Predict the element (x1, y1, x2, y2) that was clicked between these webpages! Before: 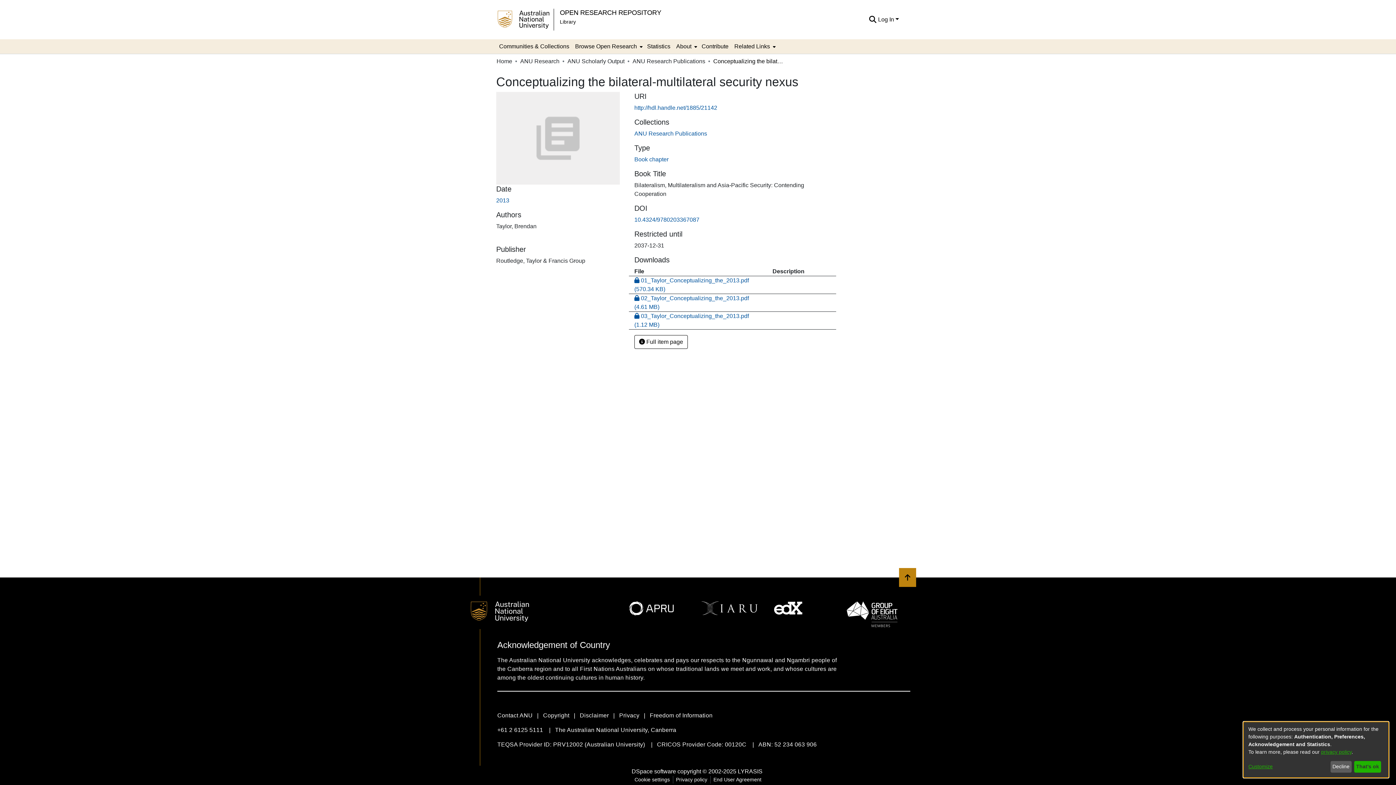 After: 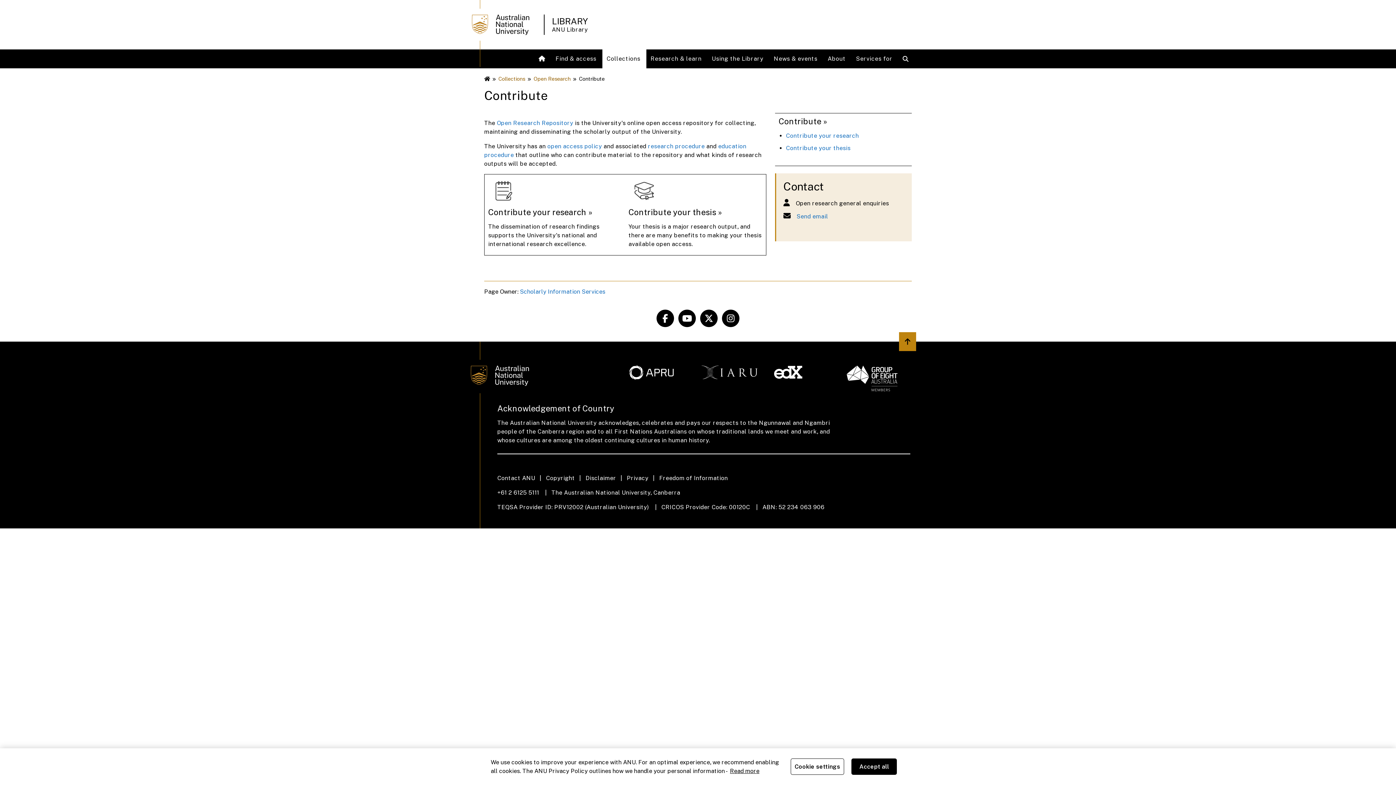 Action: label: Contribute bbox: (601, 39, 634, 53)